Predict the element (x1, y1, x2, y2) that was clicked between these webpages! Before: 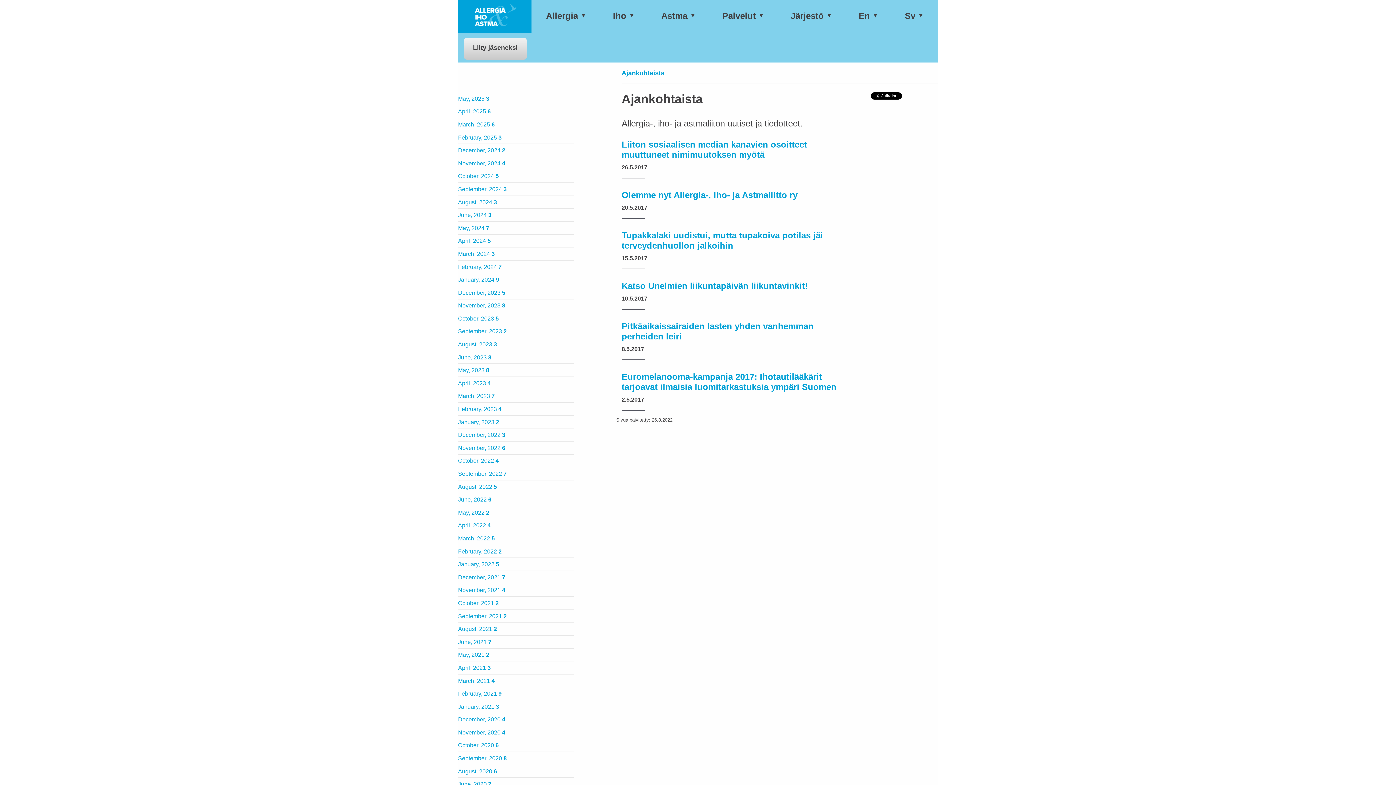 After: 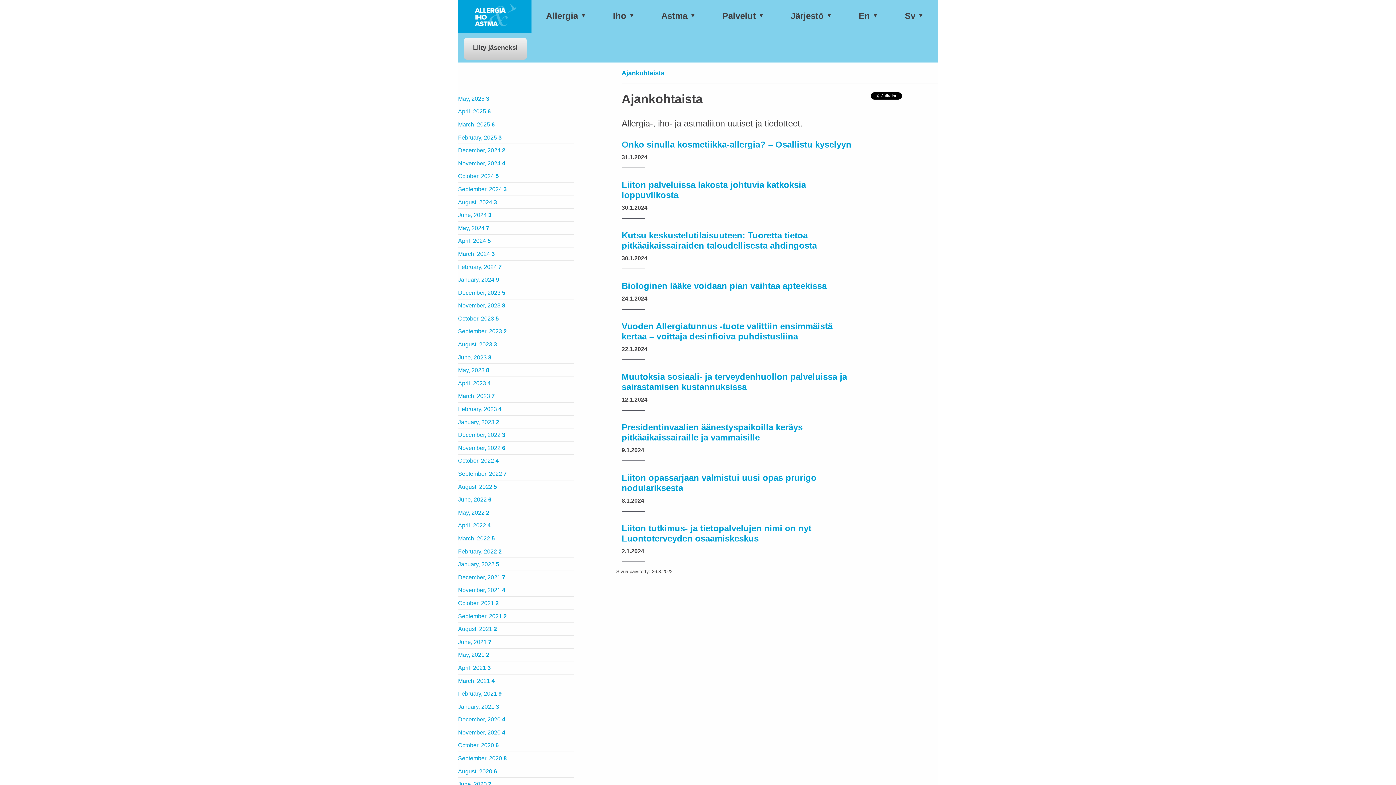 Action: bbox: (458, 273, 574, 286) label: January, 2024 9